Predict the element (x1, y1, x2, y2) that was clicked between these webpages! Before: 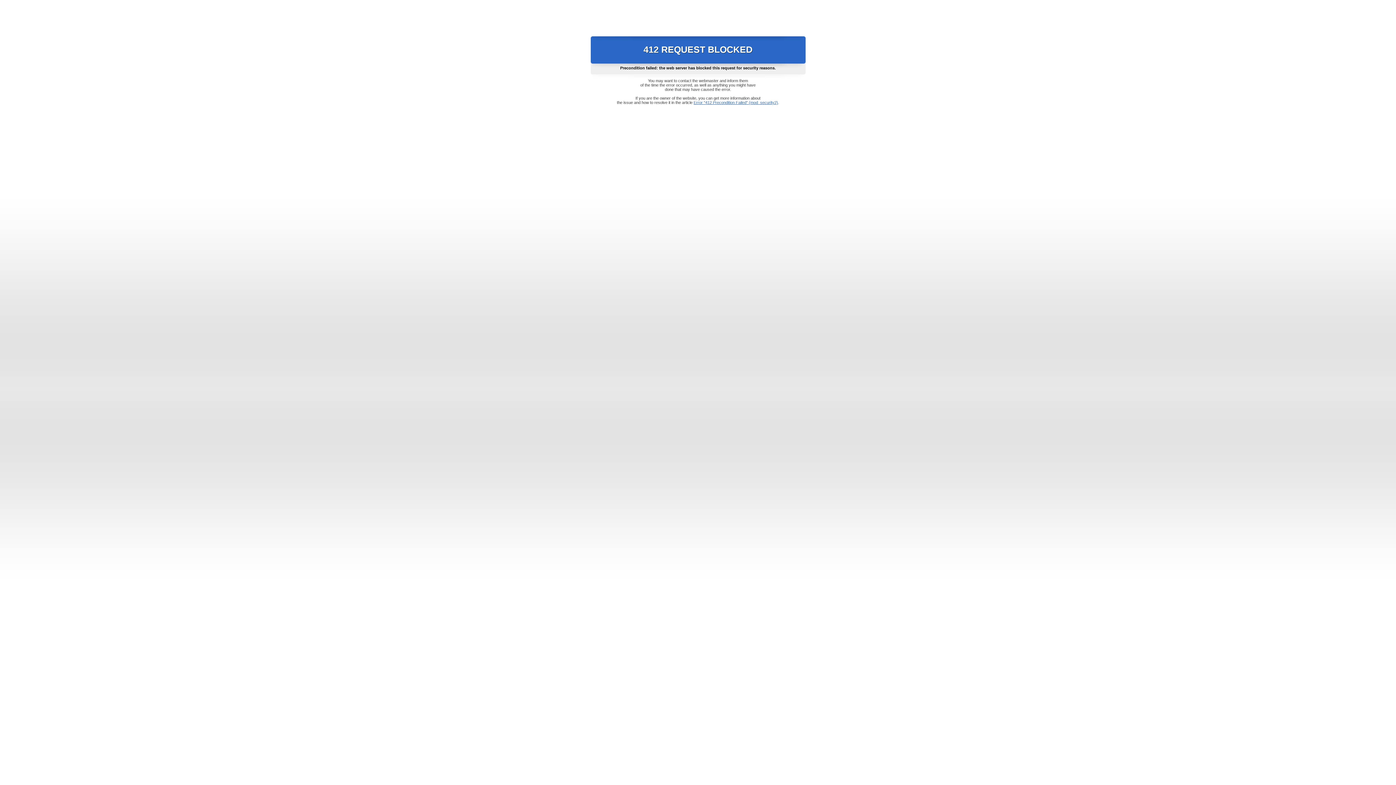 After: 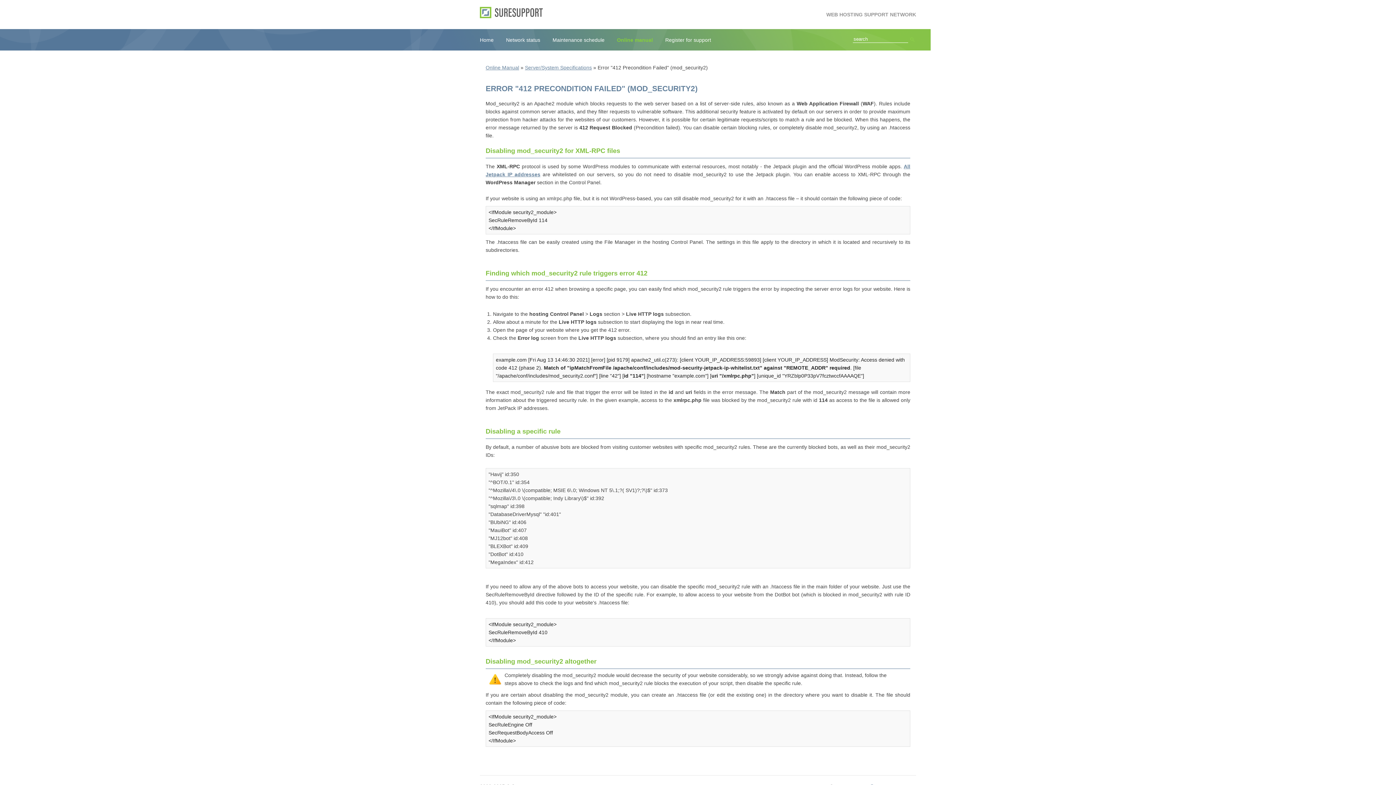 Action: label: Error "412 Precondition Failed" (mod_security2) bbox: (693, 100, 778, 104)